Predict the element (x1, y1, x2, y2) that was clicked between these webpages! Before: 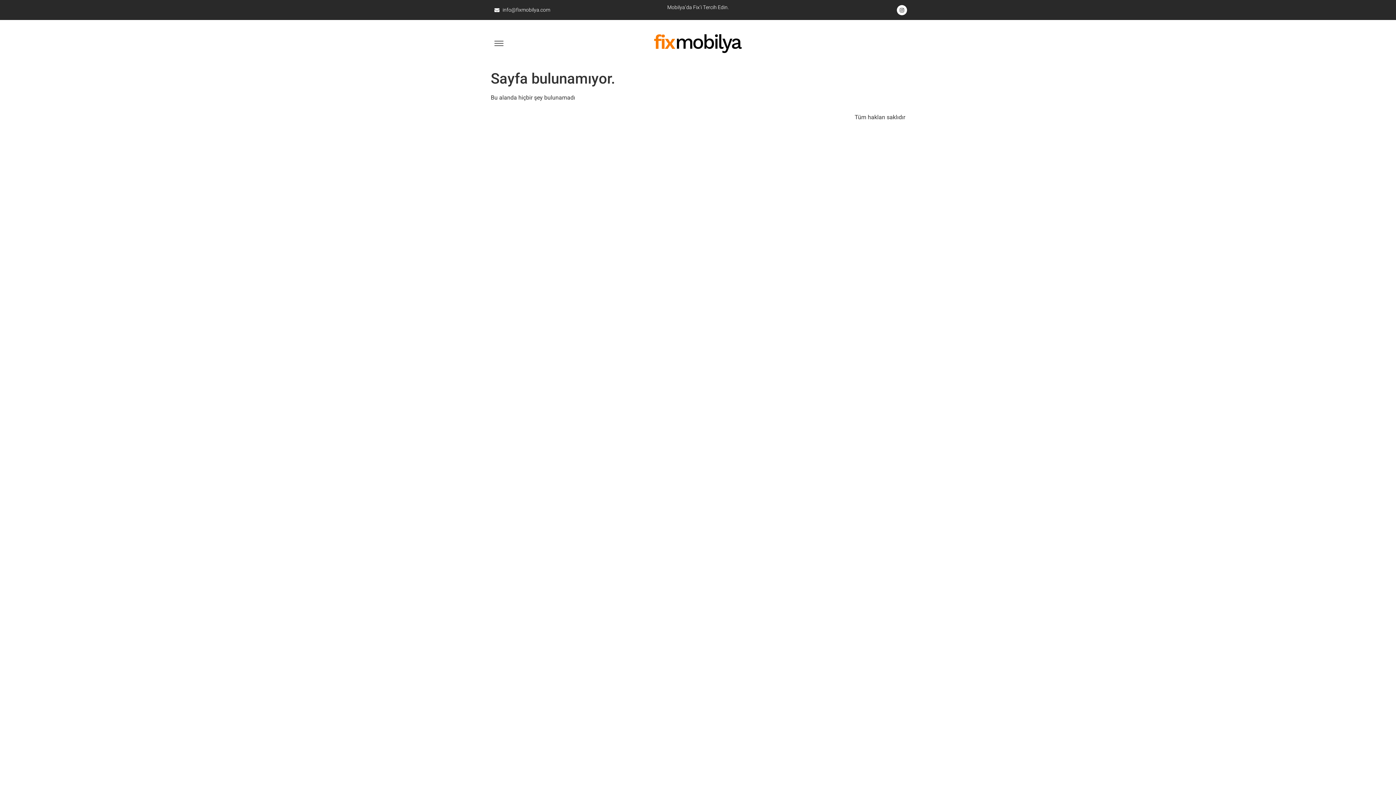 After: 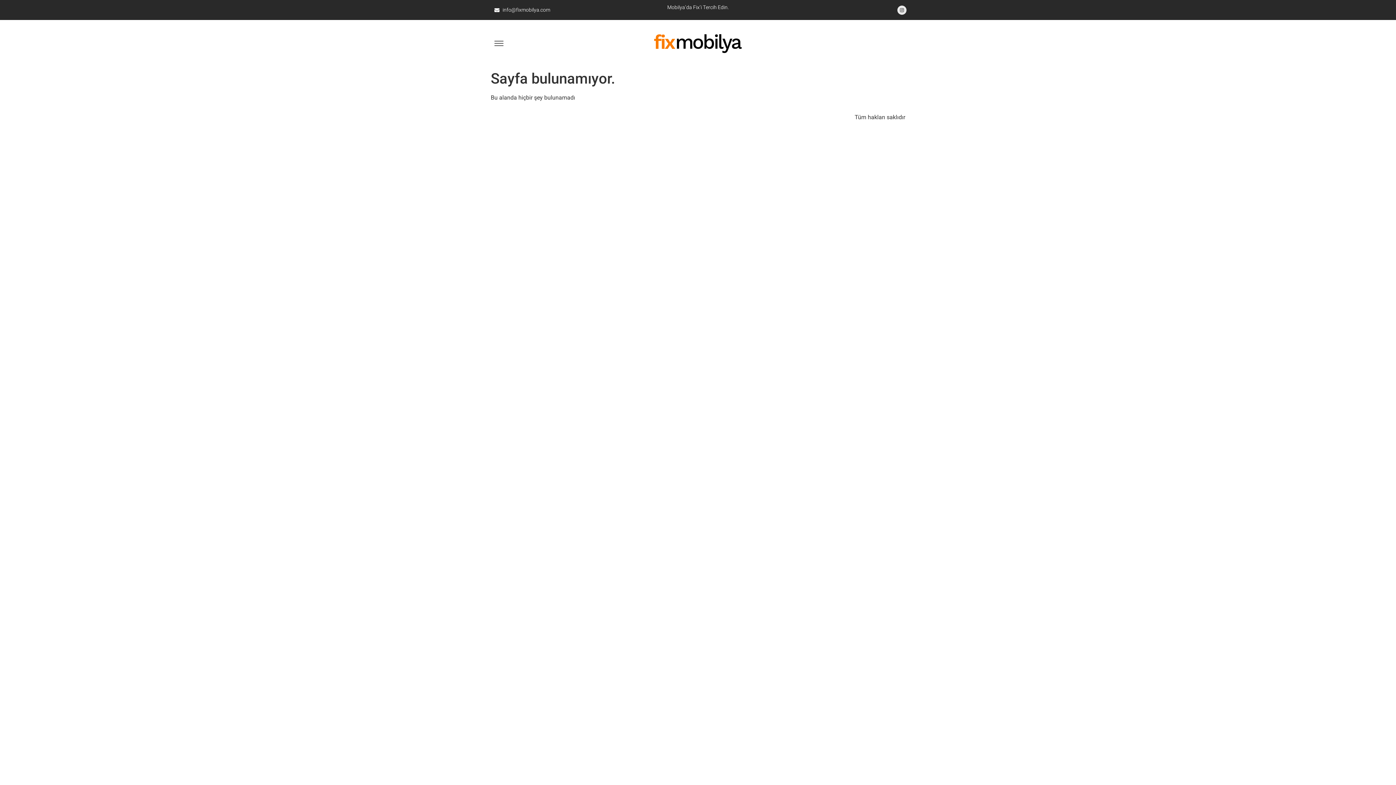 Action: label: Instagram bbox: (897, 4, 907, 15)